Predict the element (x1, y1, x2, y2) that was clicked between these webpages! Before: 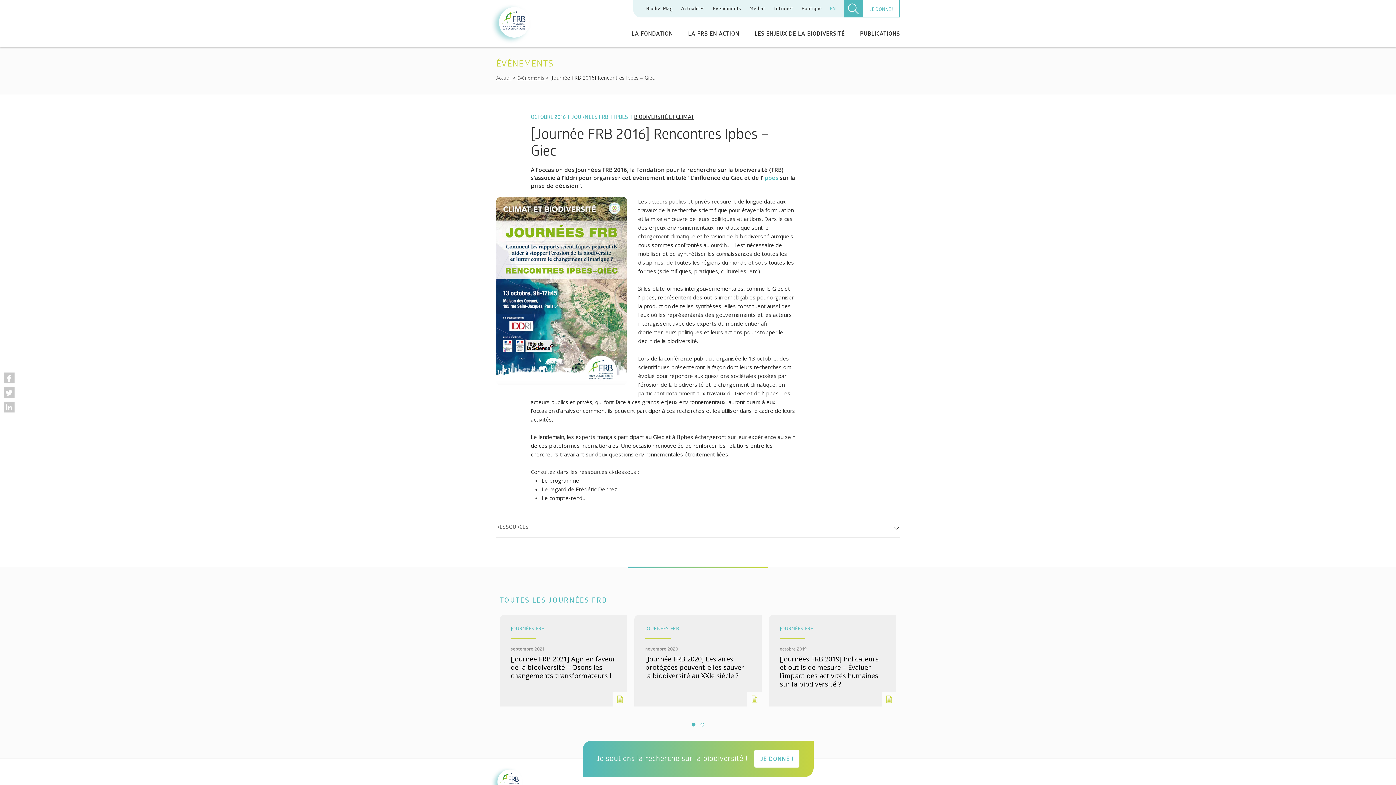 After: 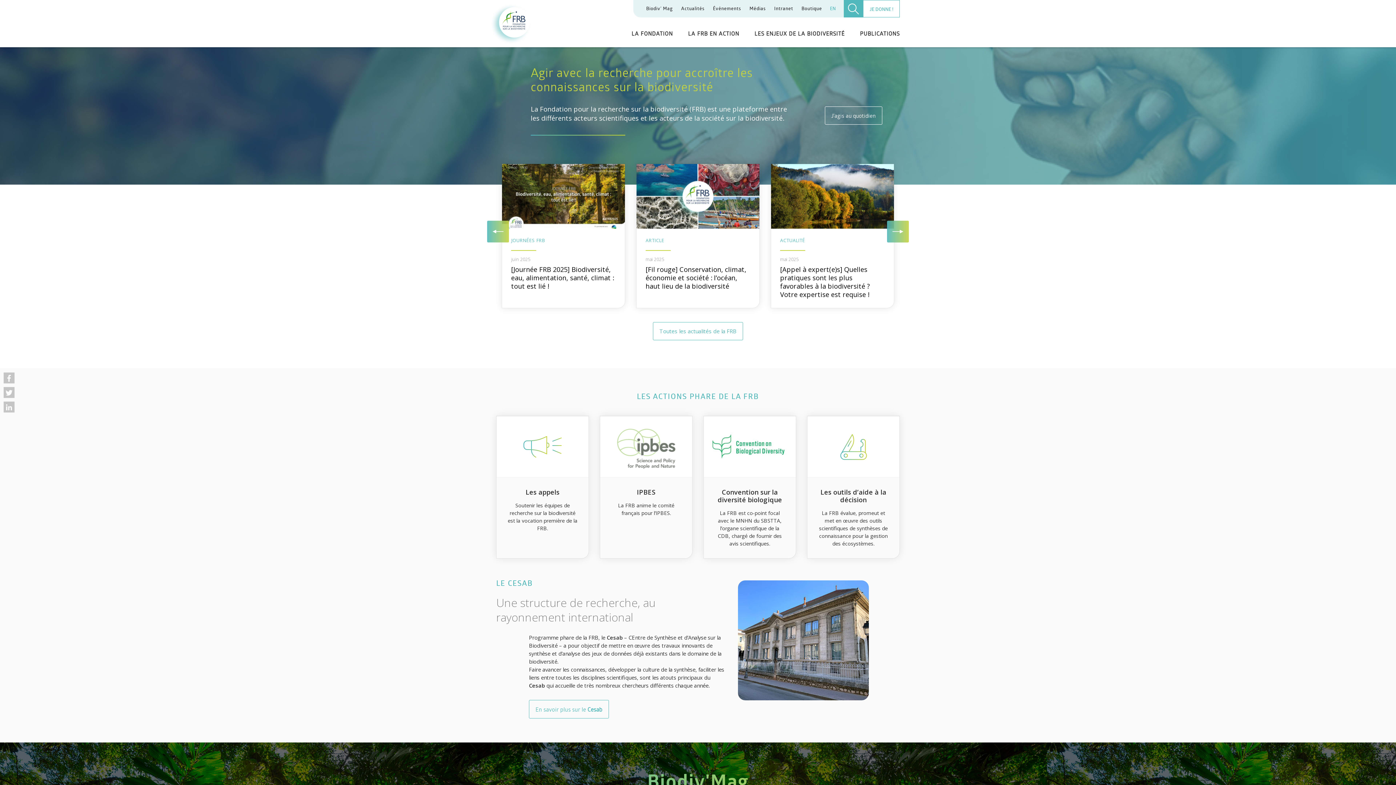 Action: label: Accueil bbox: (496, 74, 511, 81)